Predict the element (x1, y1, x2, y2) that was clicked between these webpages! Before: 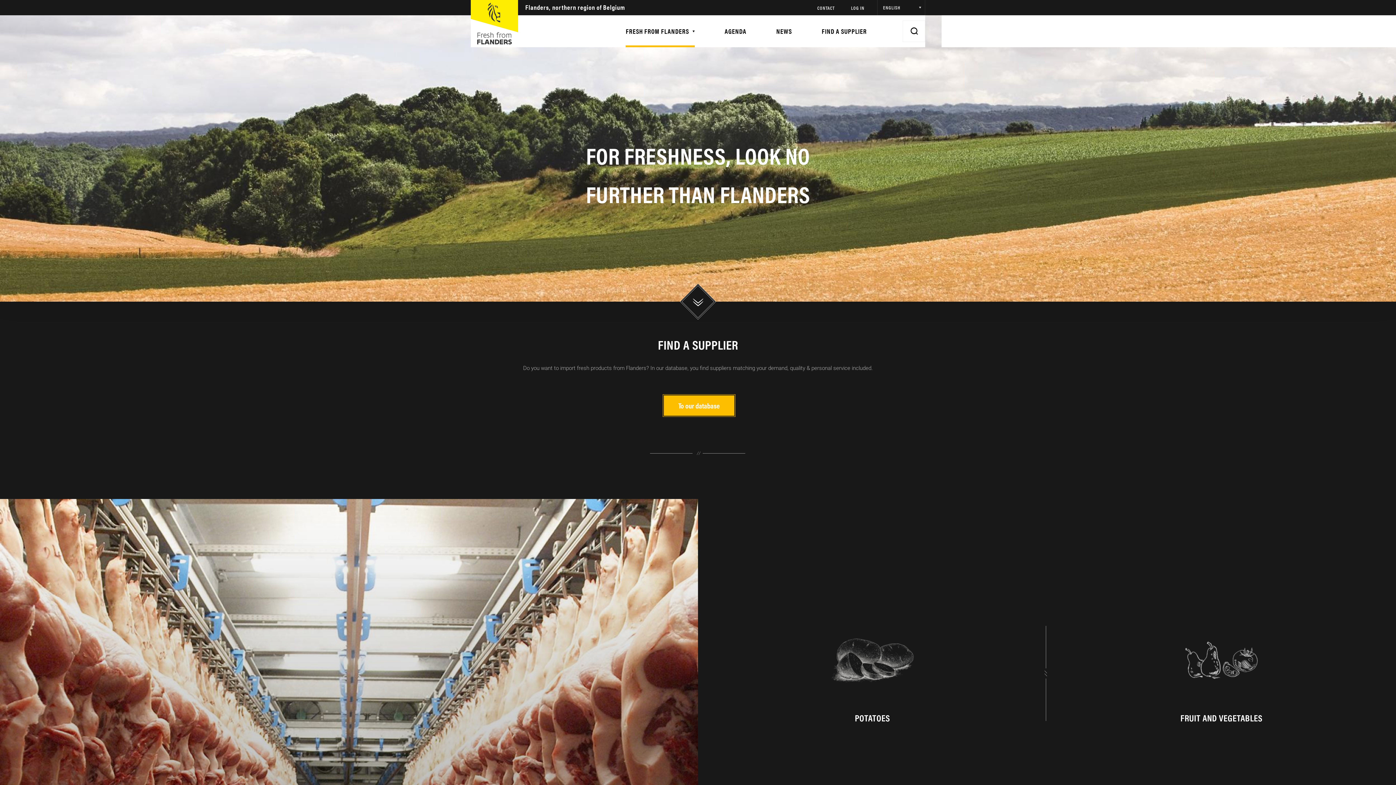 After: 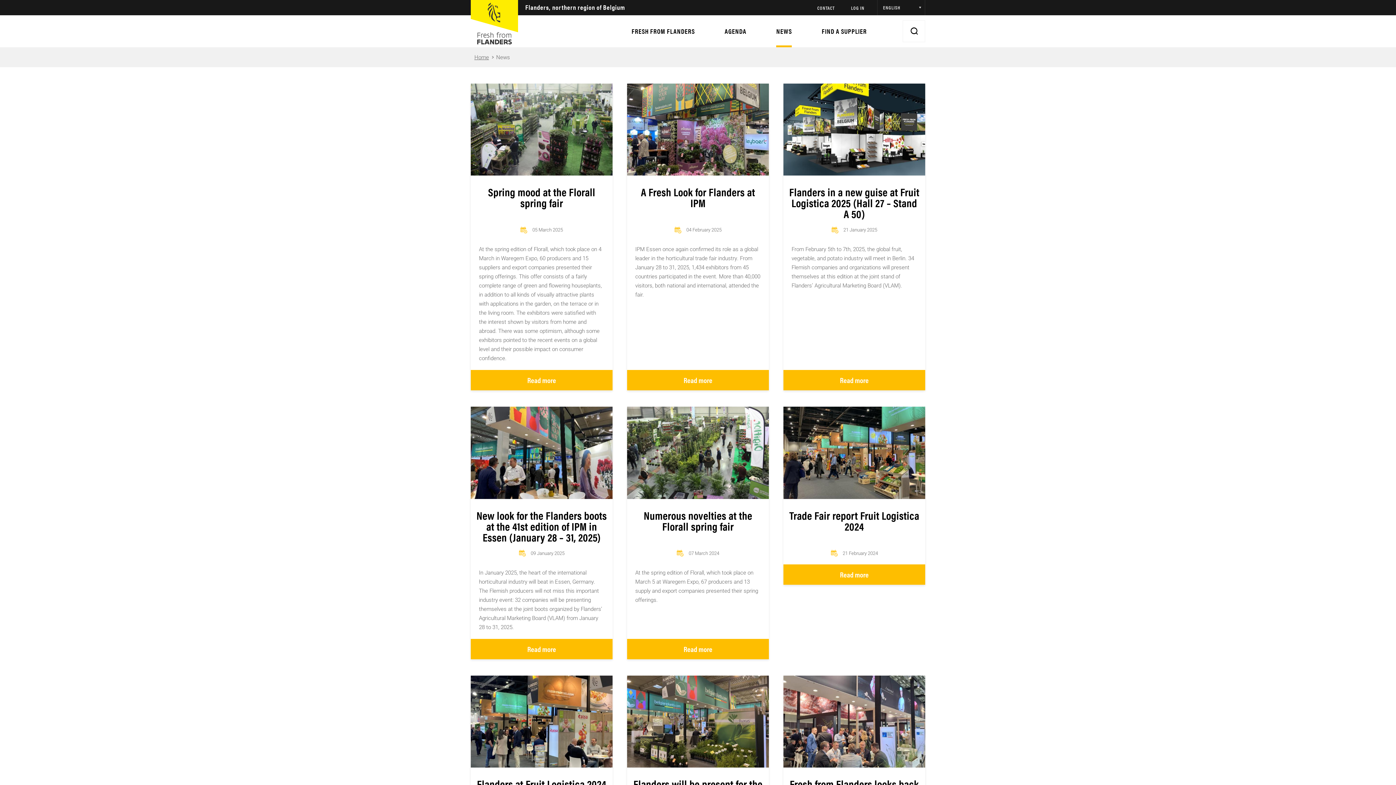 Action: label: NEWS bbox: (761, 15, 807, 47)